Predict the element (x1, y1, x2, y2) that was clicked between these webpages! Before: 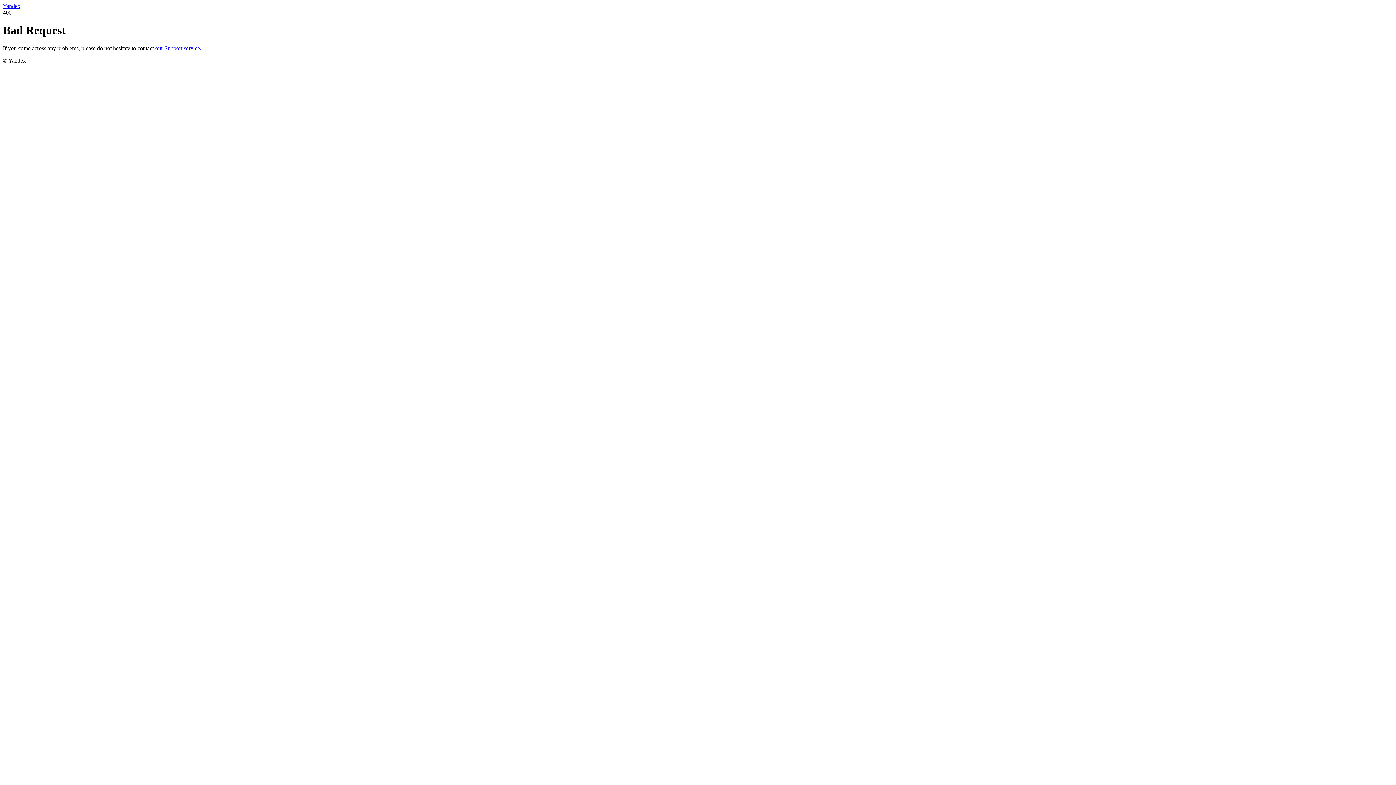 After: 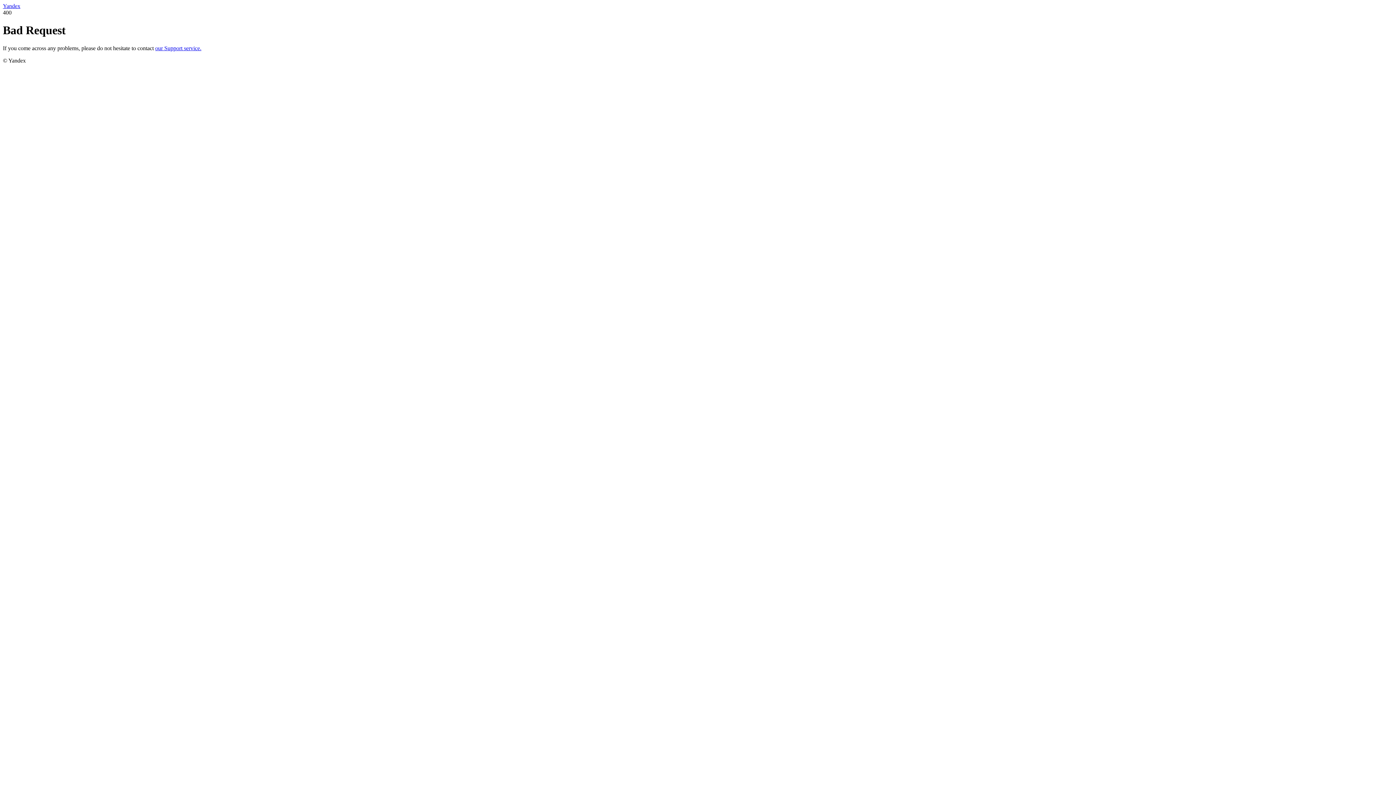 Action: label: Yandex bbox: (2, 2, 20, 9)